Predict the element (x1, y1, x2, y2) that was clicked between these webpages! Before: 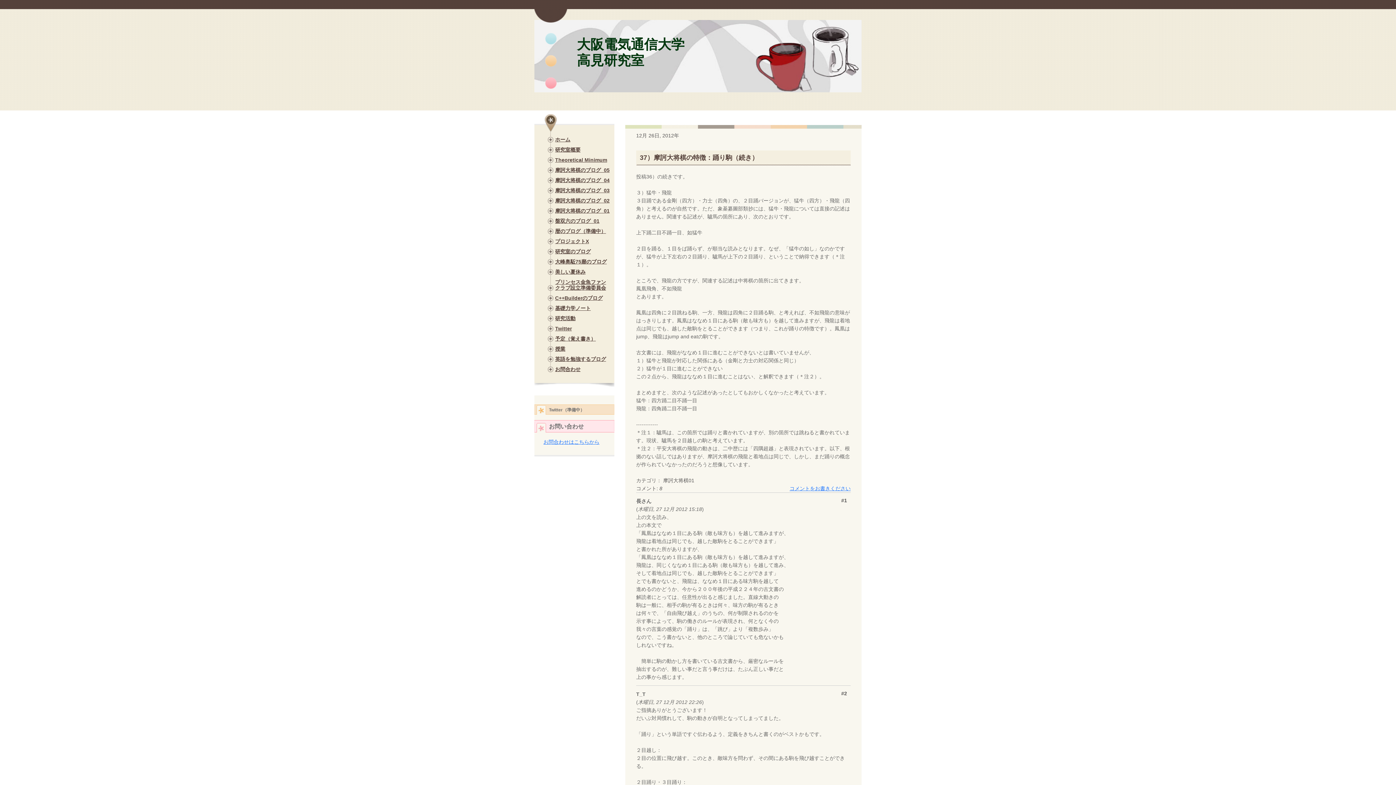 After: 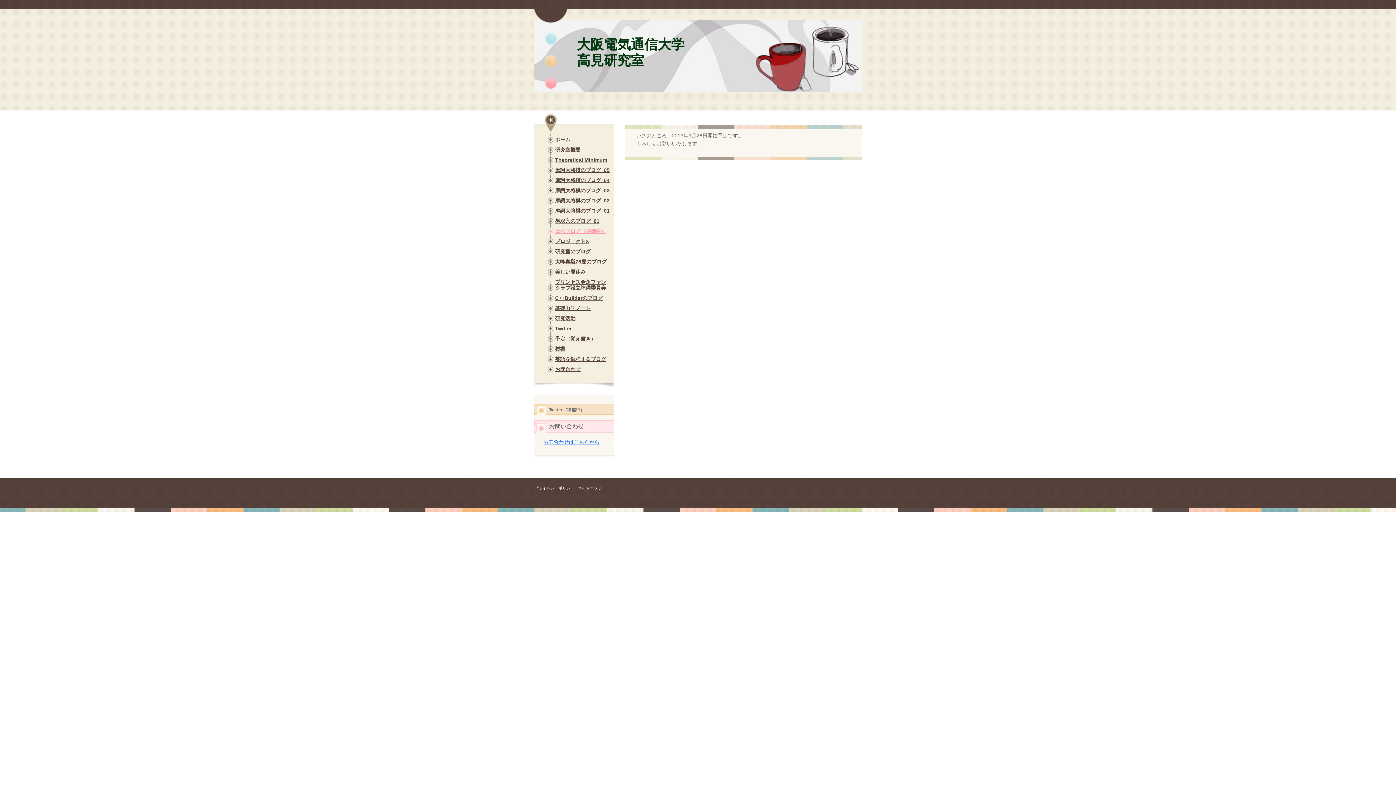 Action: label: 暦のブログ（準備中） bbox: (548, 227, 610, 234)